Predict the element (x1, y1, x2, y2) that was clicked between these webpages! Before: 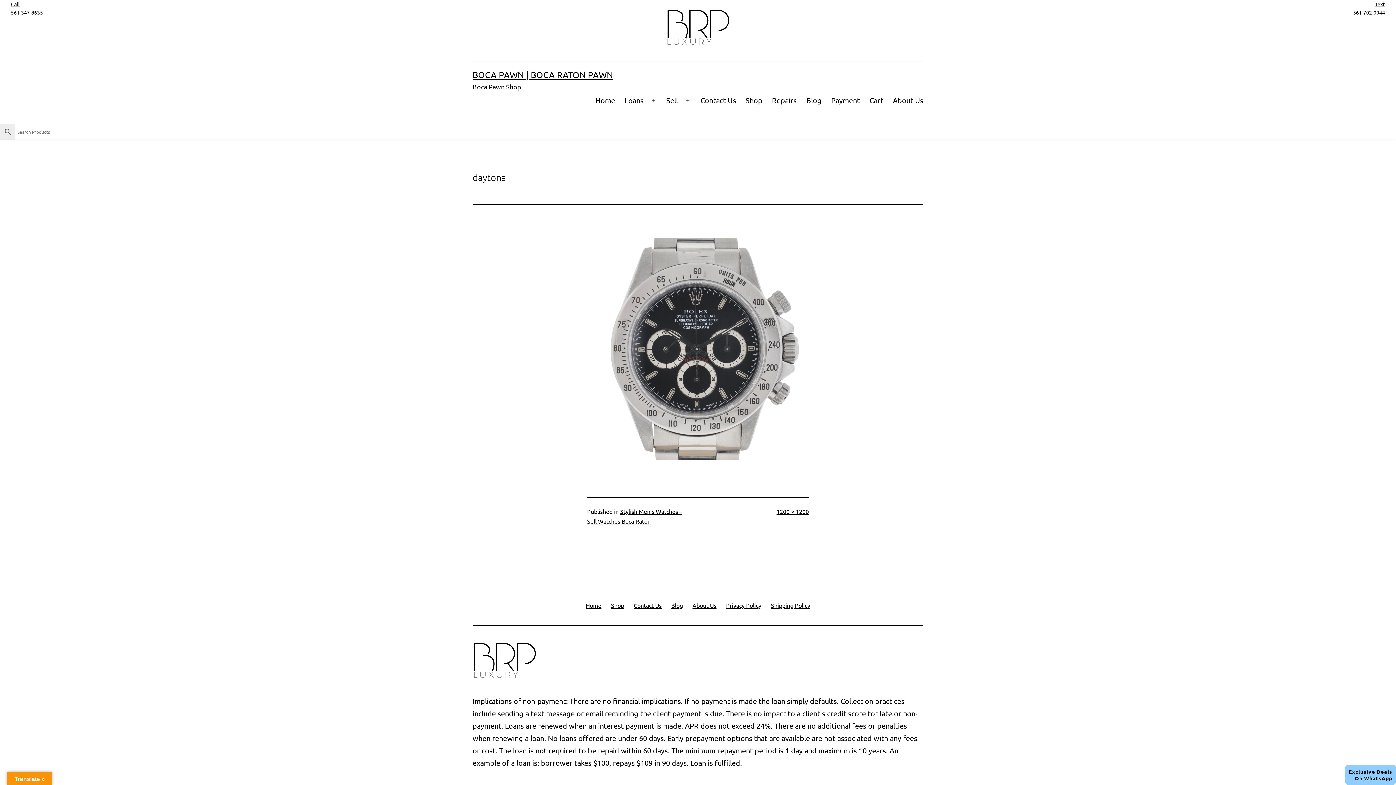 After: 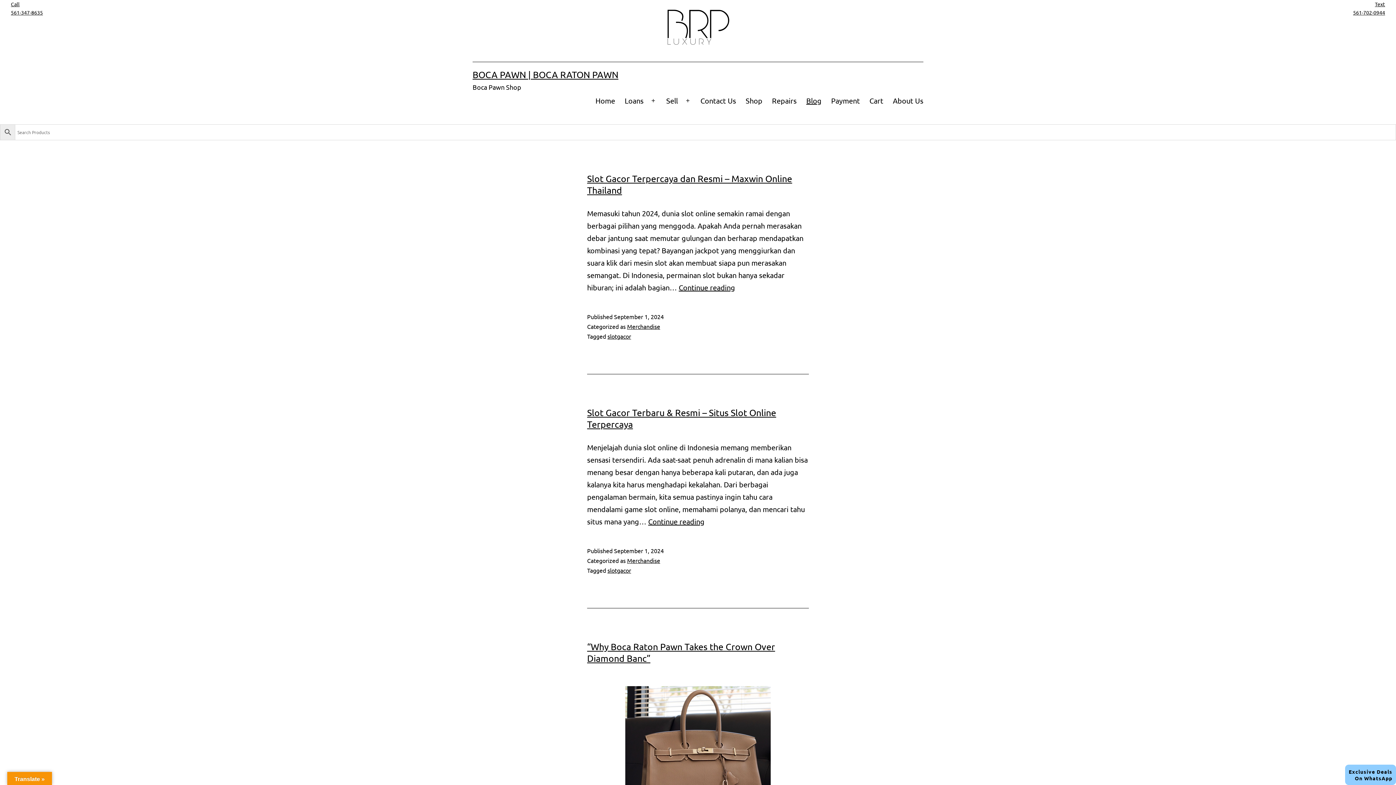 Action: label: Blog bbox: (666, 595, 687, 615)